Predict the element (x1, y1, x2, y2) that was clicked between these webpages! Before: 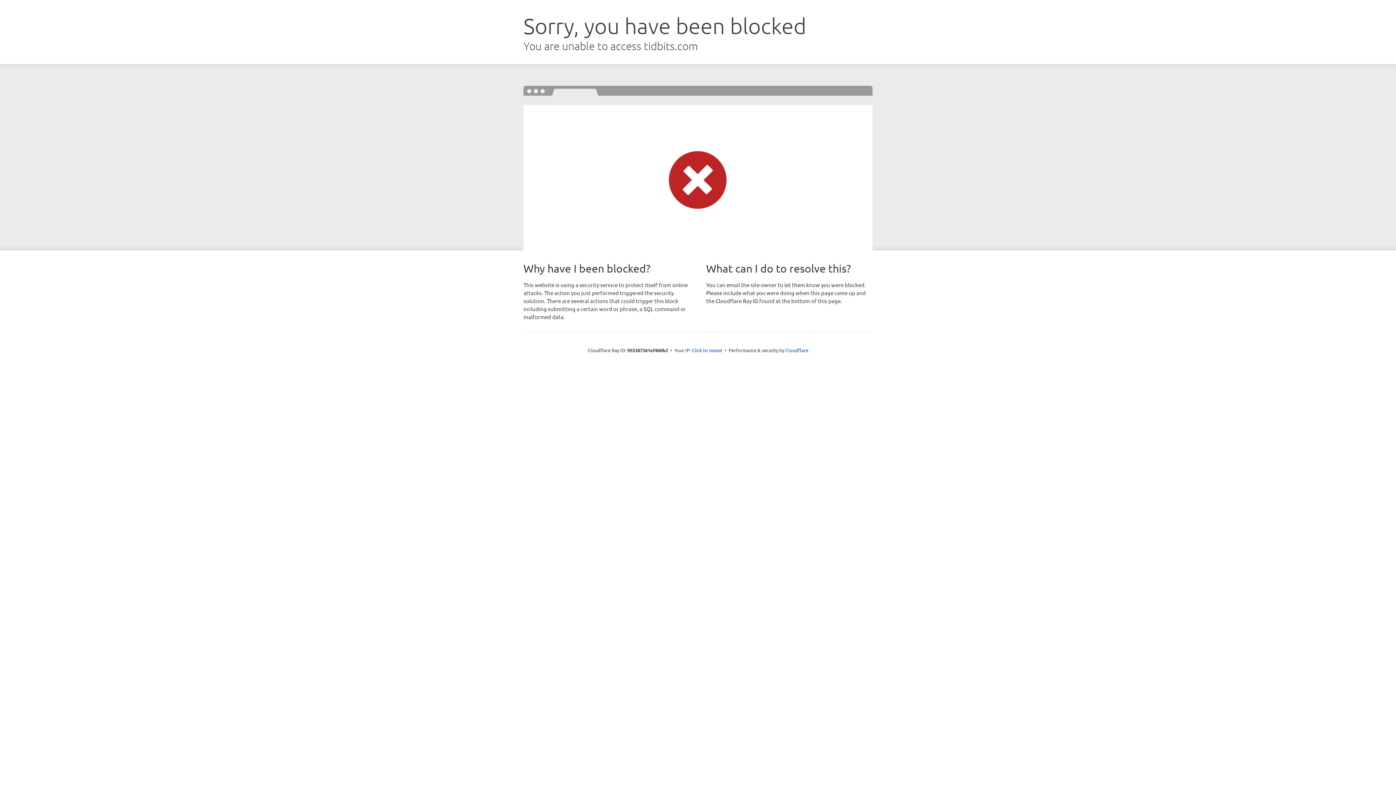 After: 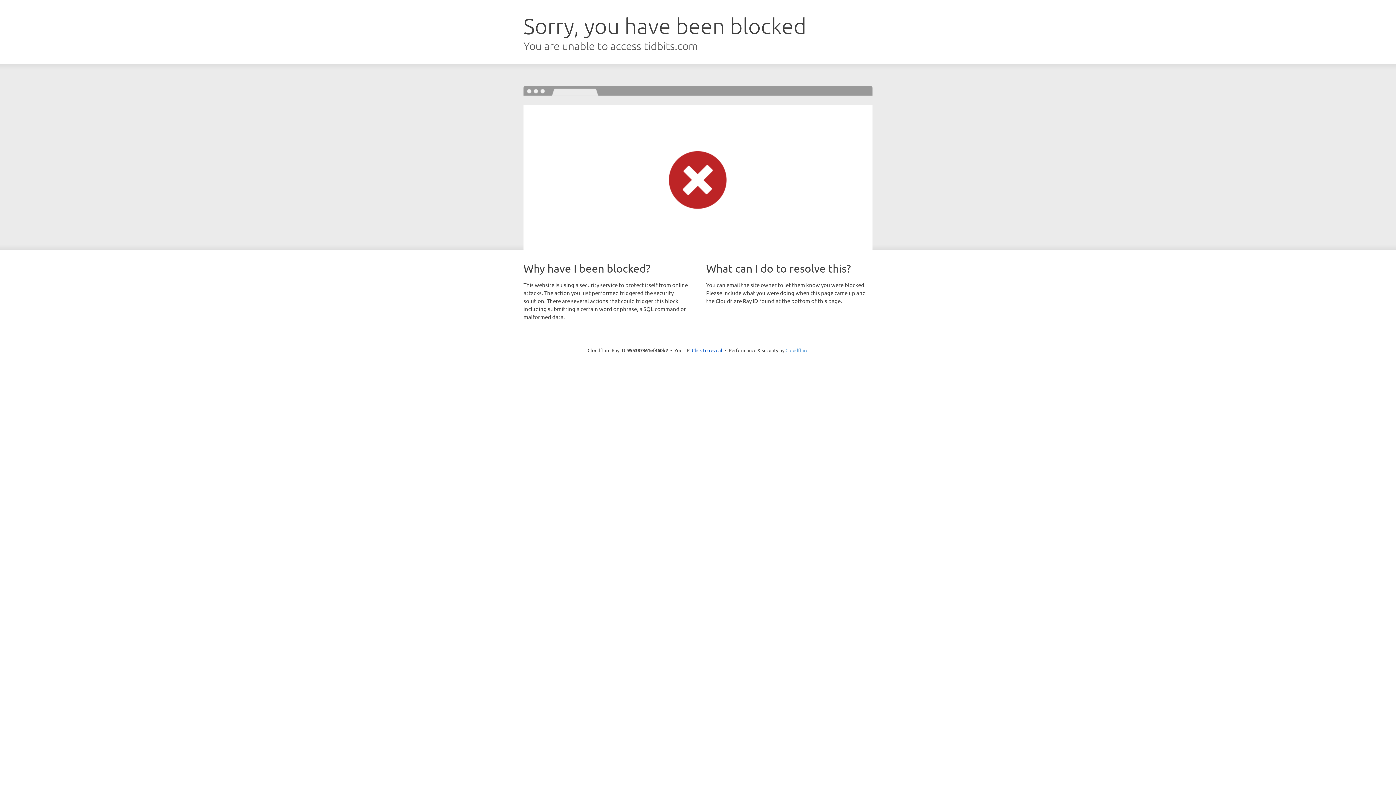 Action: bbox: (785, 347, 808, 353) label: Cloudflare